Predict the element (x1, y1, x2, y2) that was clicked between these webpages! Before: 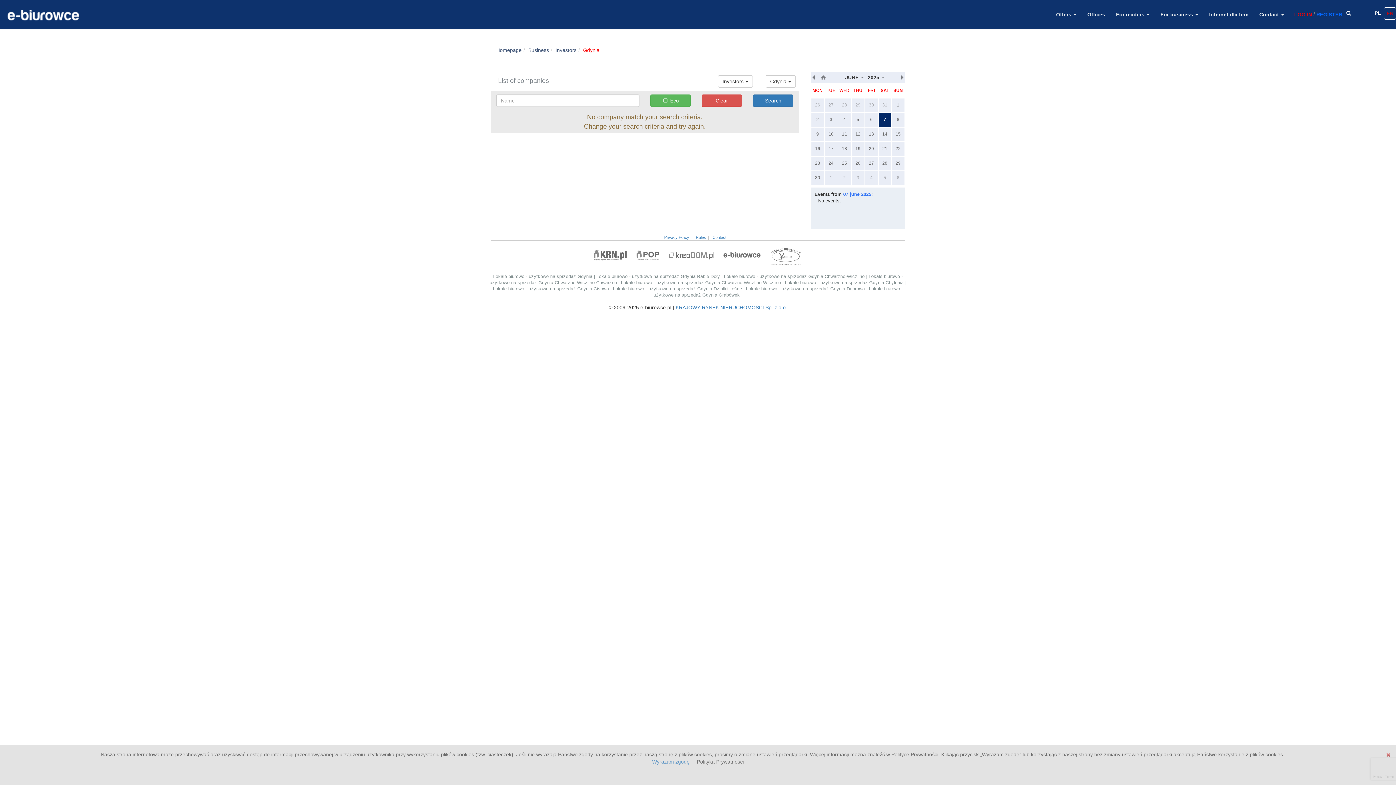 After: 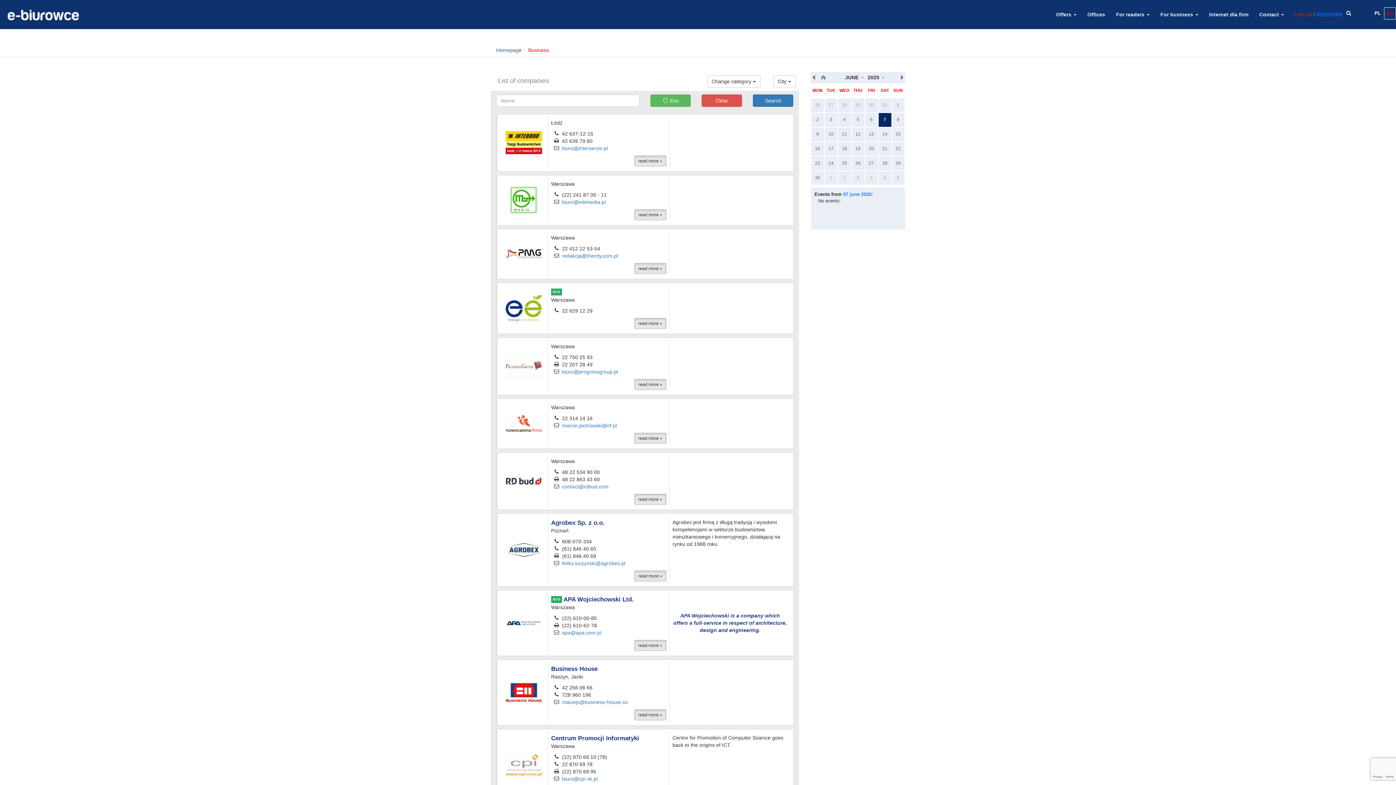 Action: bbox: (555, 47, 576, 53) label: Investors